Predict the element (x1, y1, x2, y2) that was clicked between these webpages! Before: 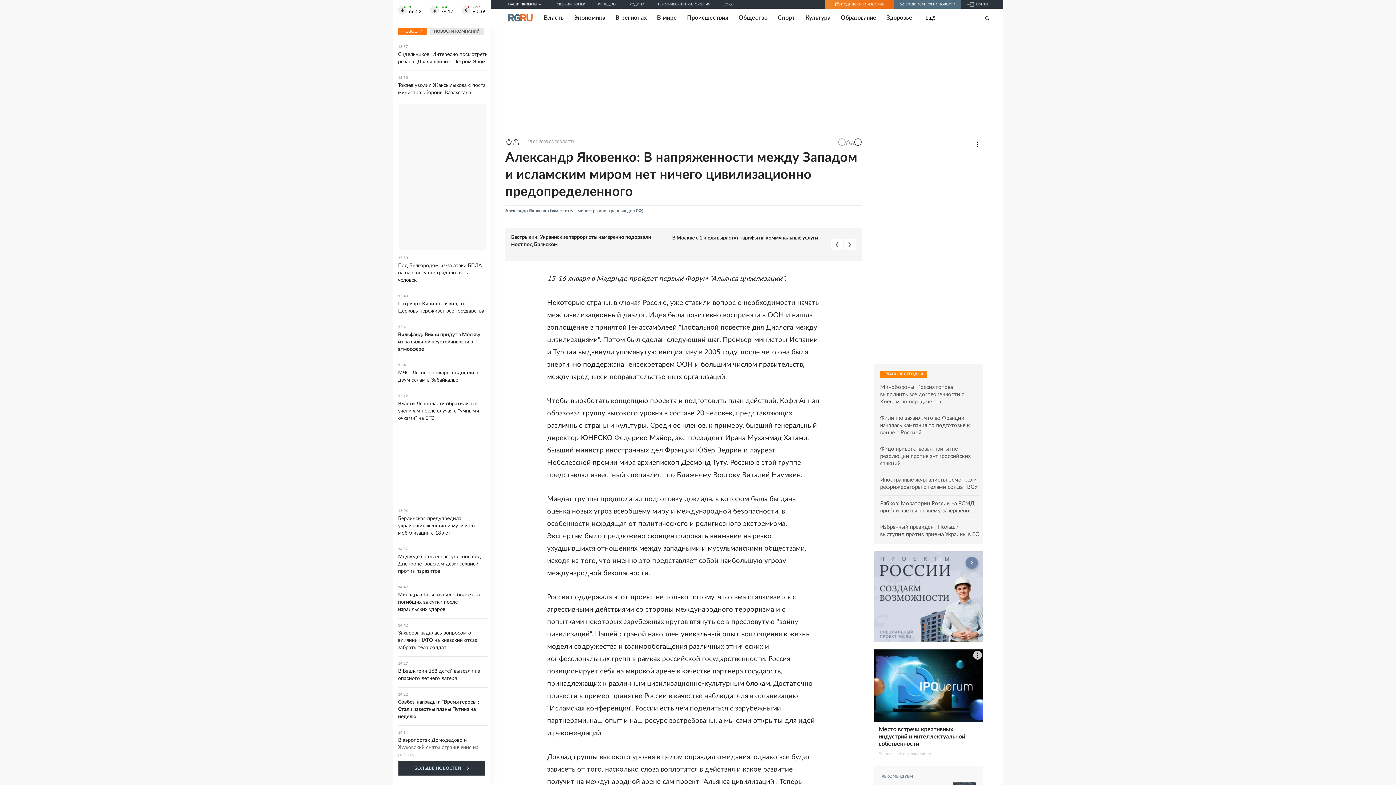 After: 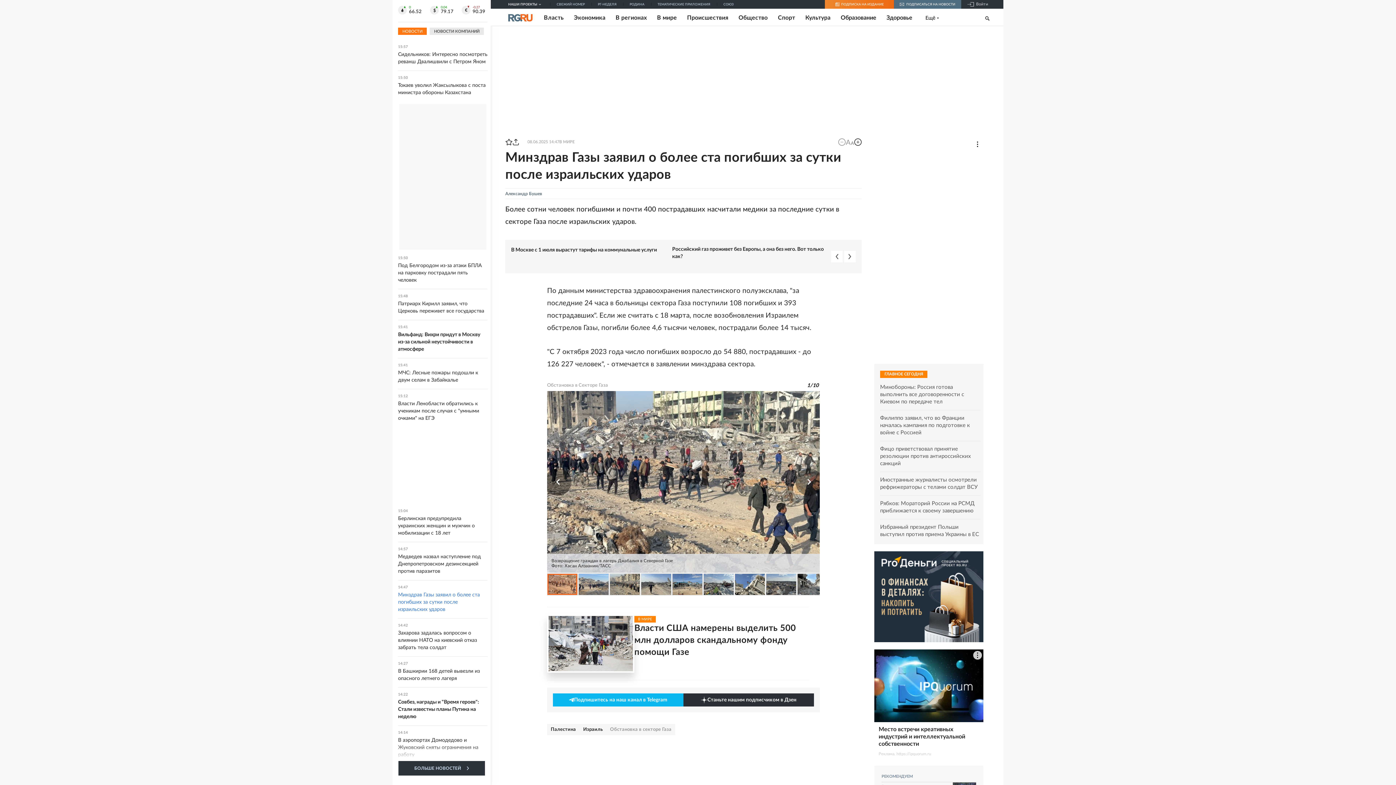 Action: label: 14:47
Минздрав Газы заявил о более ста погибших за сутки после израильских ударов bbox: (398, 585, 487, 613)